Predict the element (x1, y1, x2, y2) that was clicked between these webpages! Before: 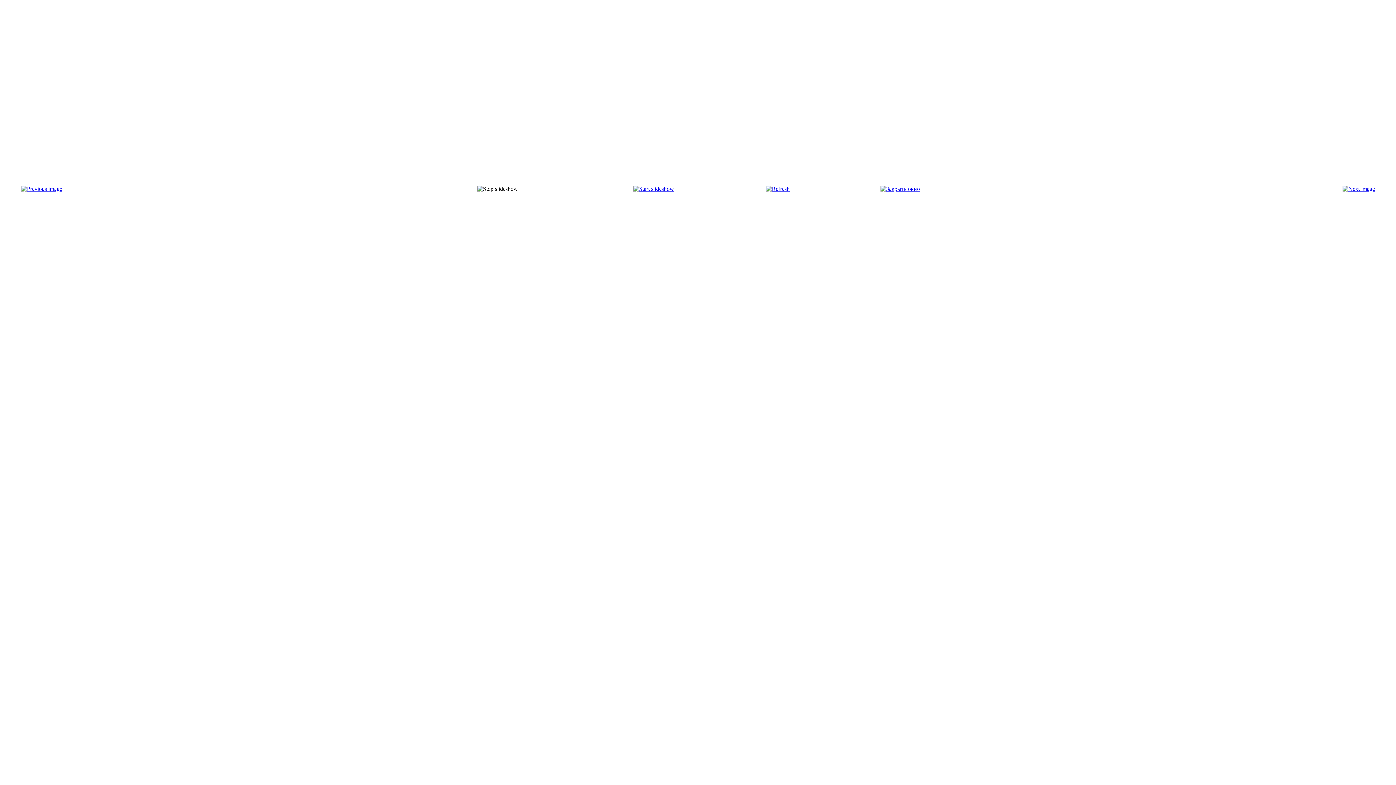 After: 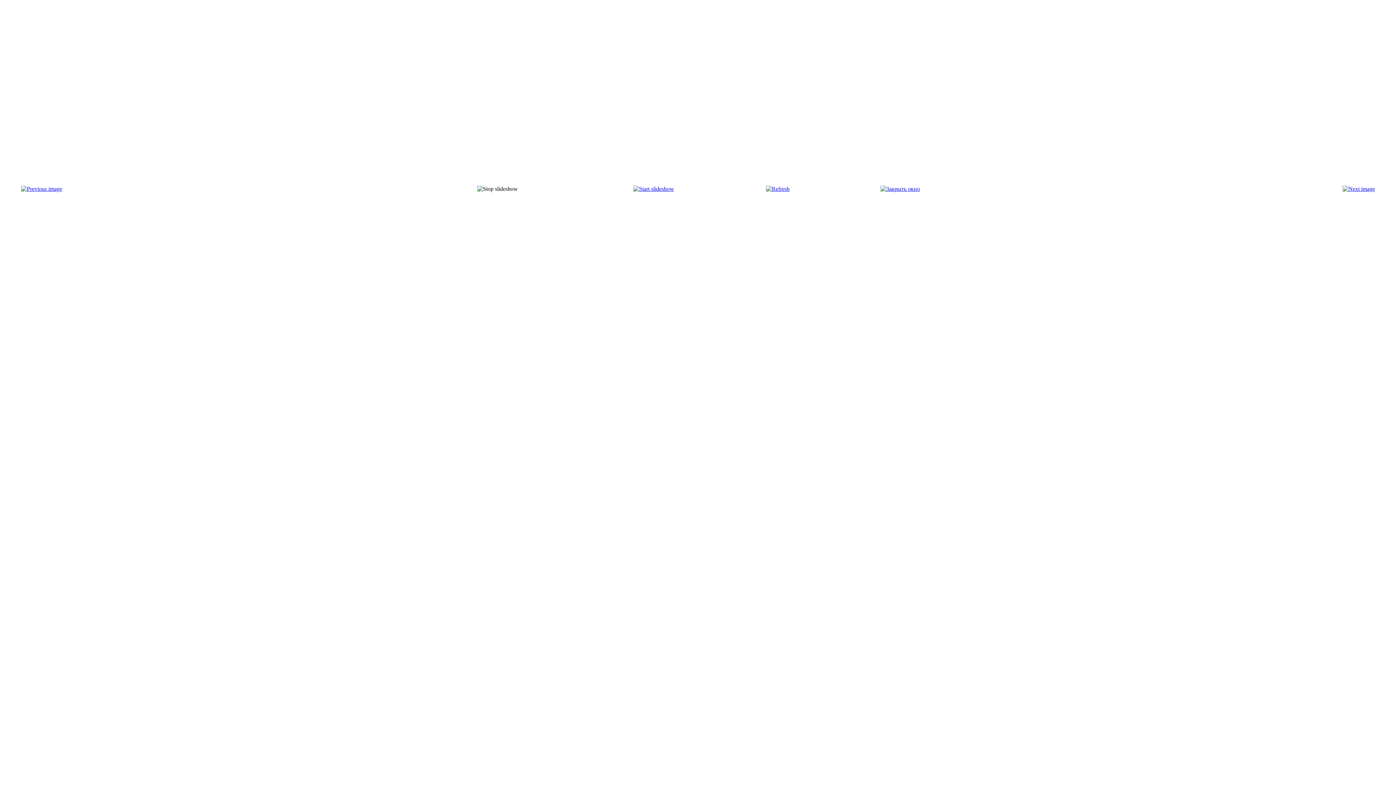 Action: bbox: (21, 185, 62, 192)